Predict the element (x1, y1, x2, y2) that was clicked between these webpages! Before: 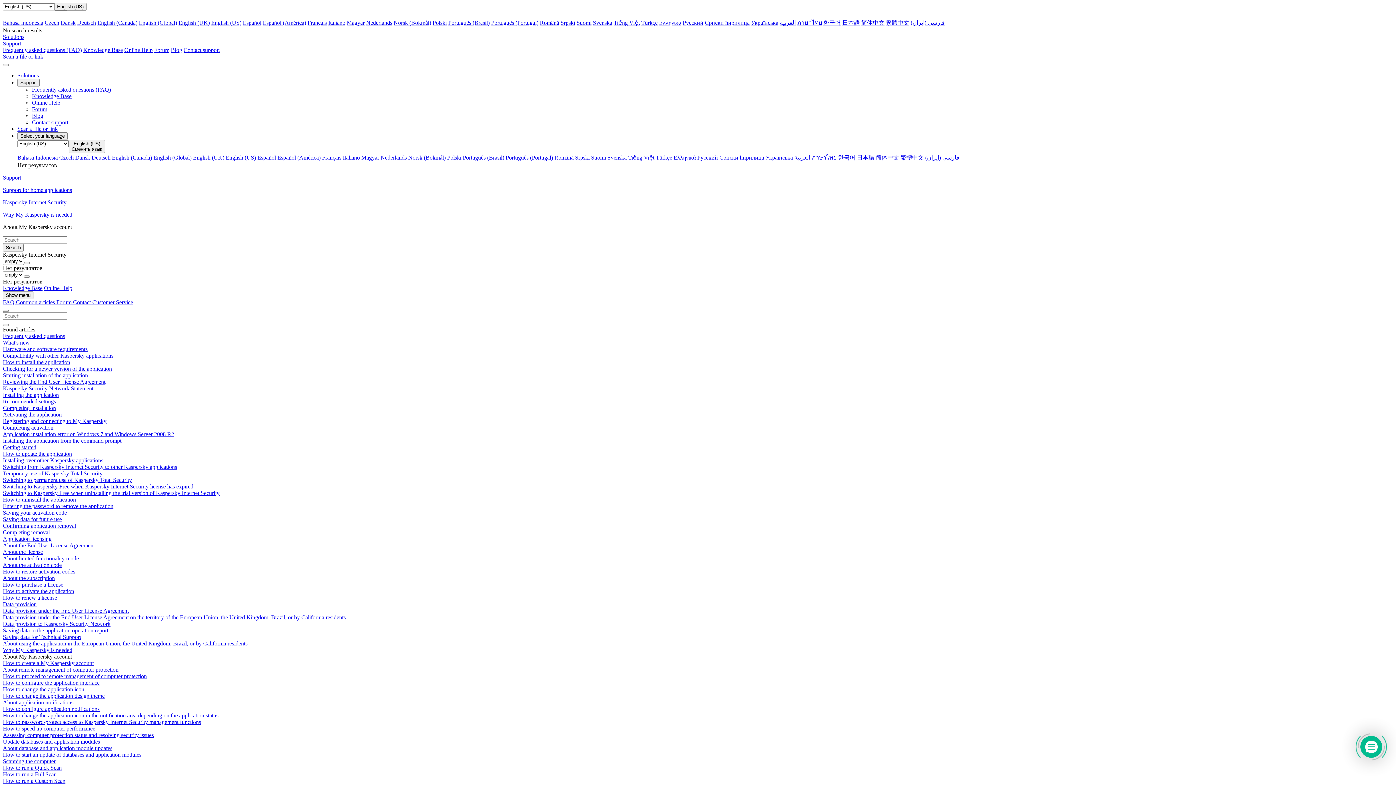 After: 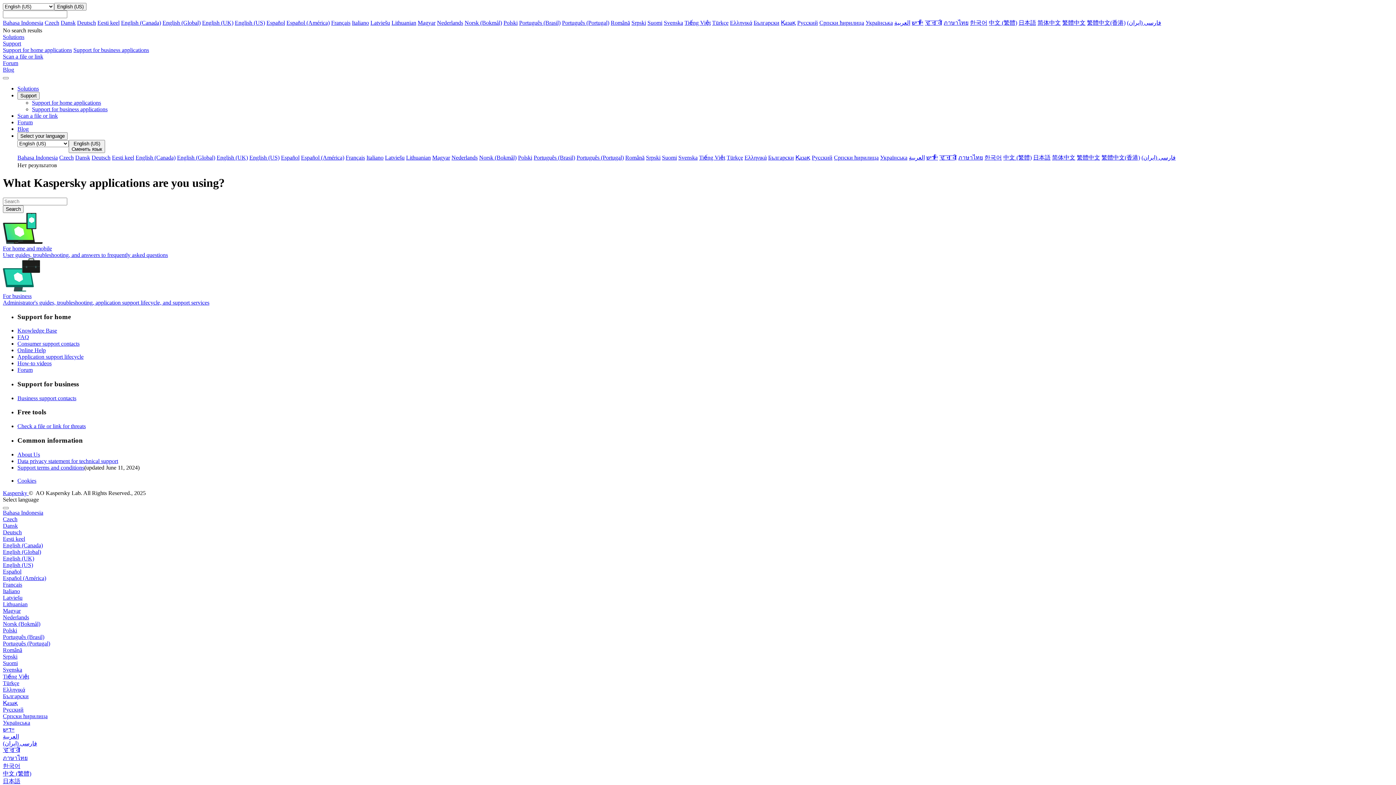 Action: label: Bahasa Indonesia bbox: (2, 19, 43, 25)